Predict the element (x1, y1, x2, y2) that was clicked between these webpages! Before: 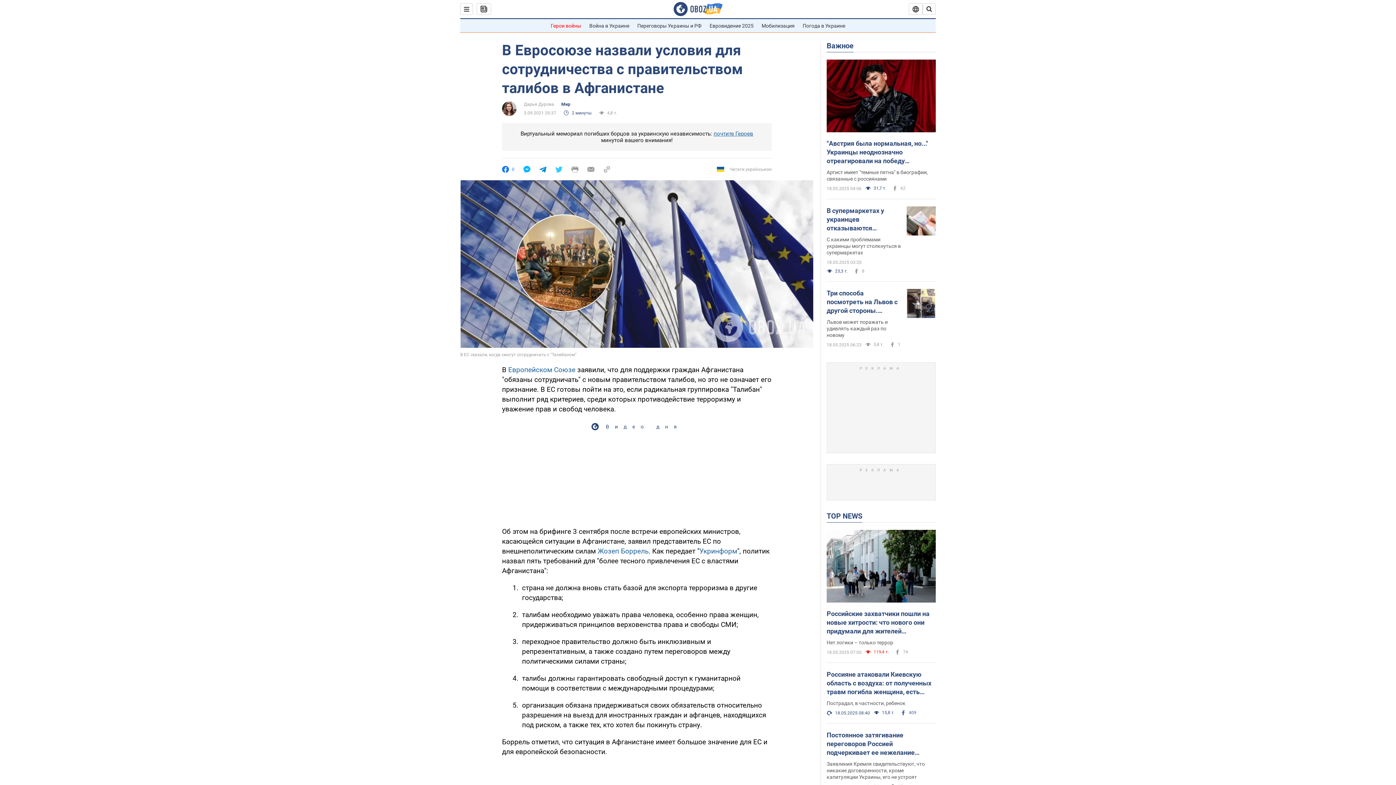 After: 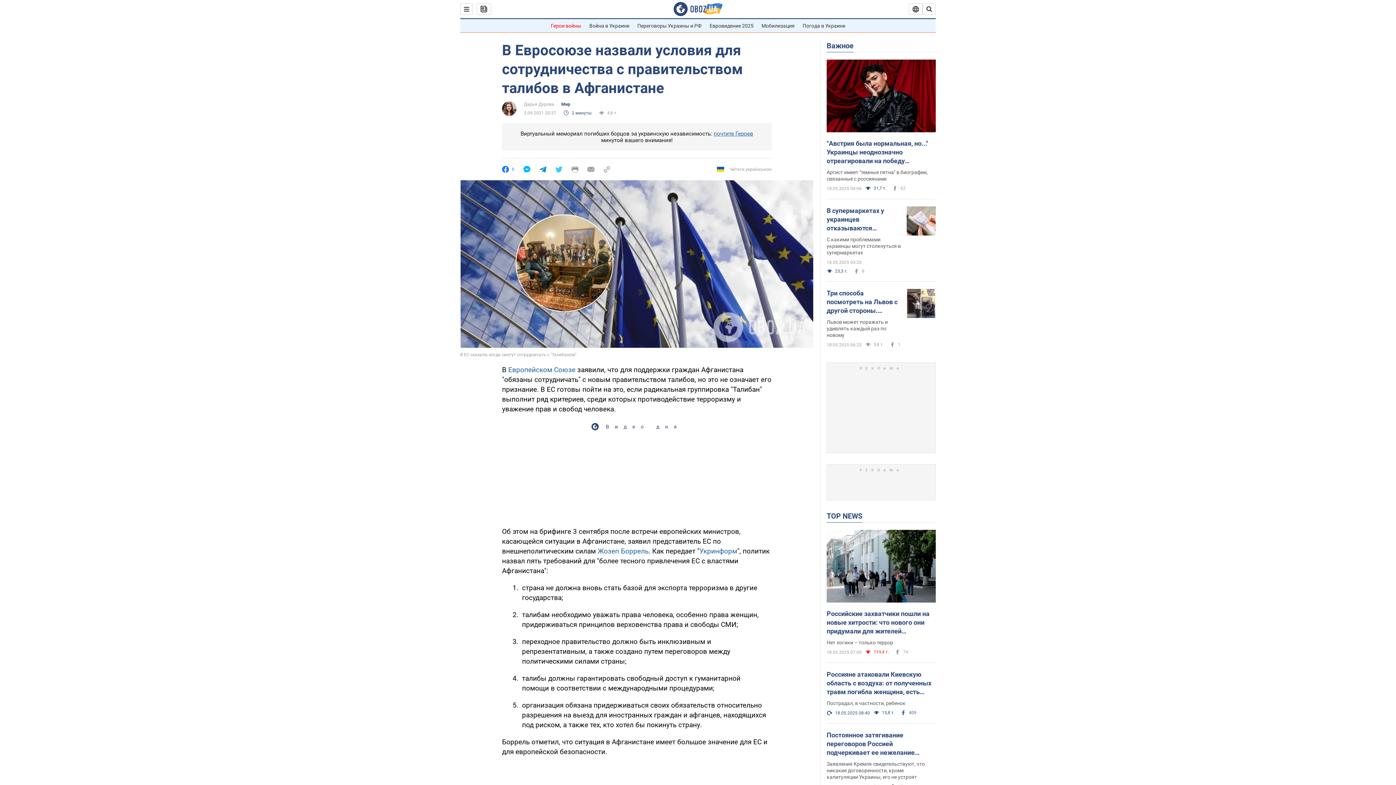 Action: label: Жозеп Боррель bbox: (597, 547, 648, 555)